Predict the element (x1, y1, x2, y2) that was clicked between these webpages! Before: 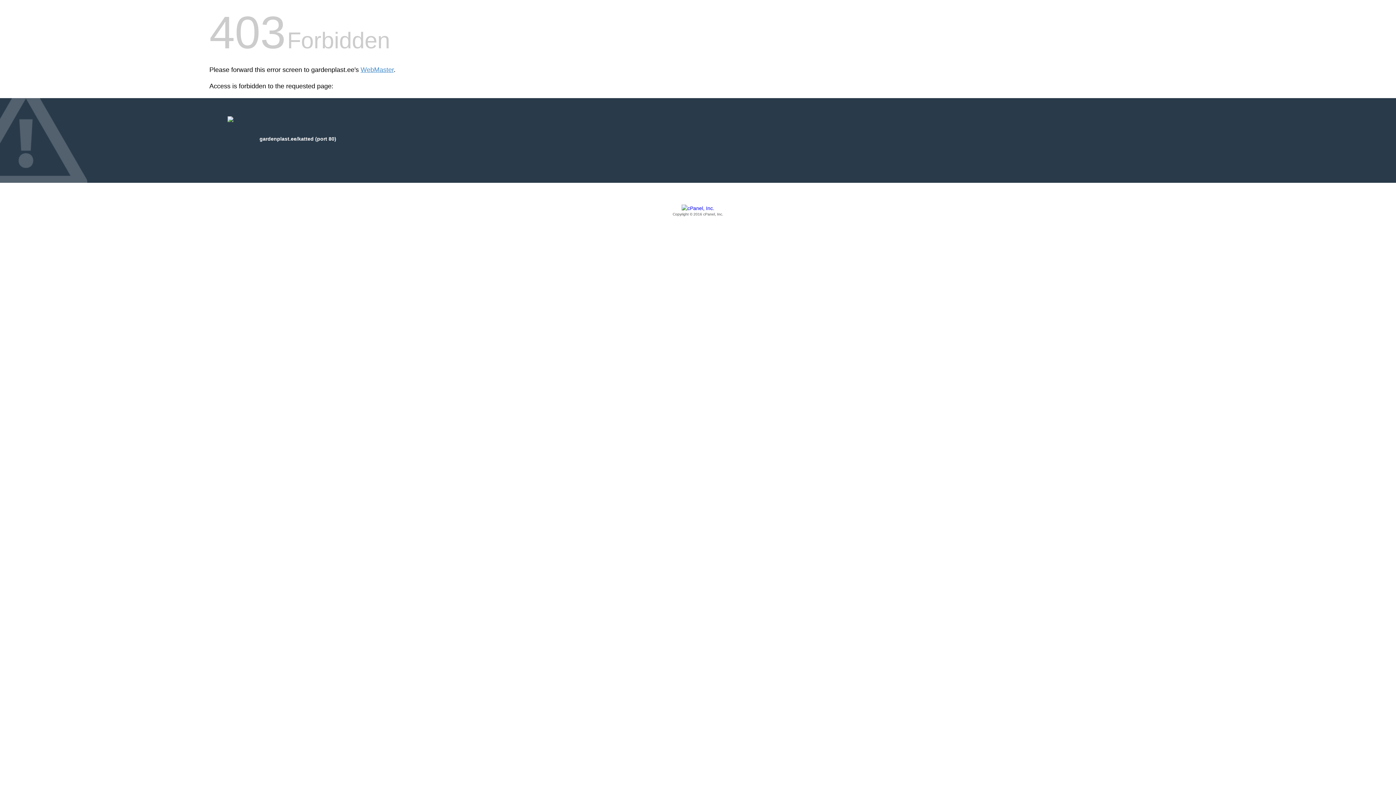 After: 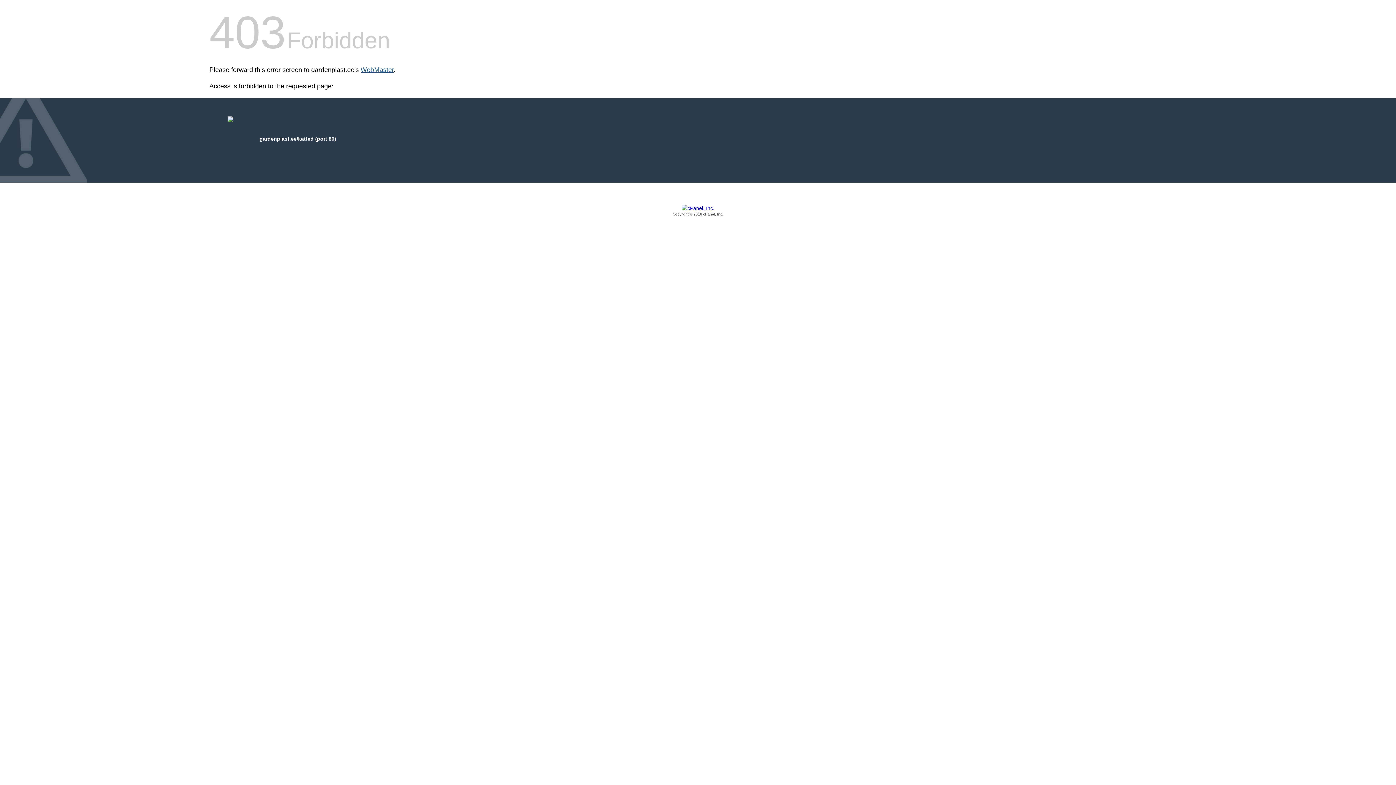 Action: label: WebMaster bbox: (360, 66, 393, 73)